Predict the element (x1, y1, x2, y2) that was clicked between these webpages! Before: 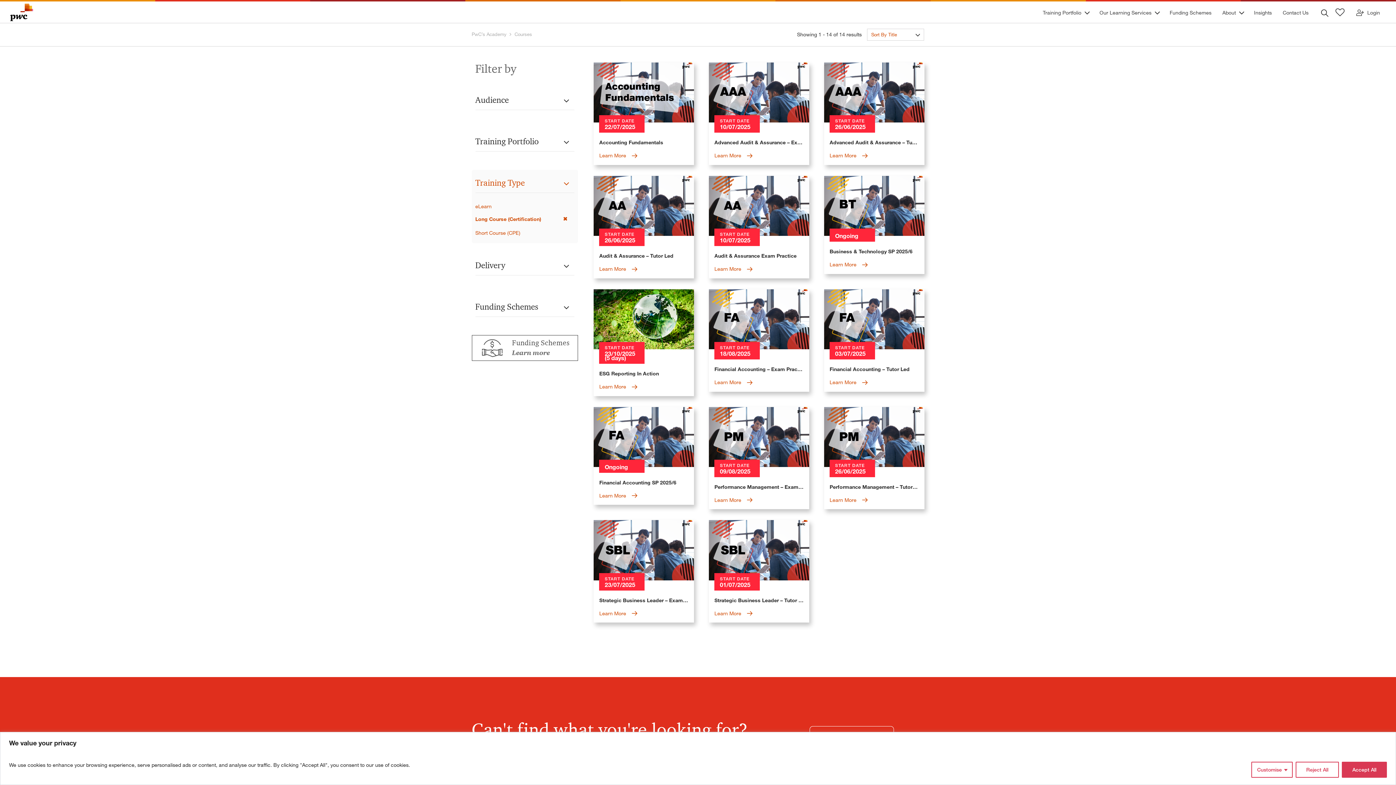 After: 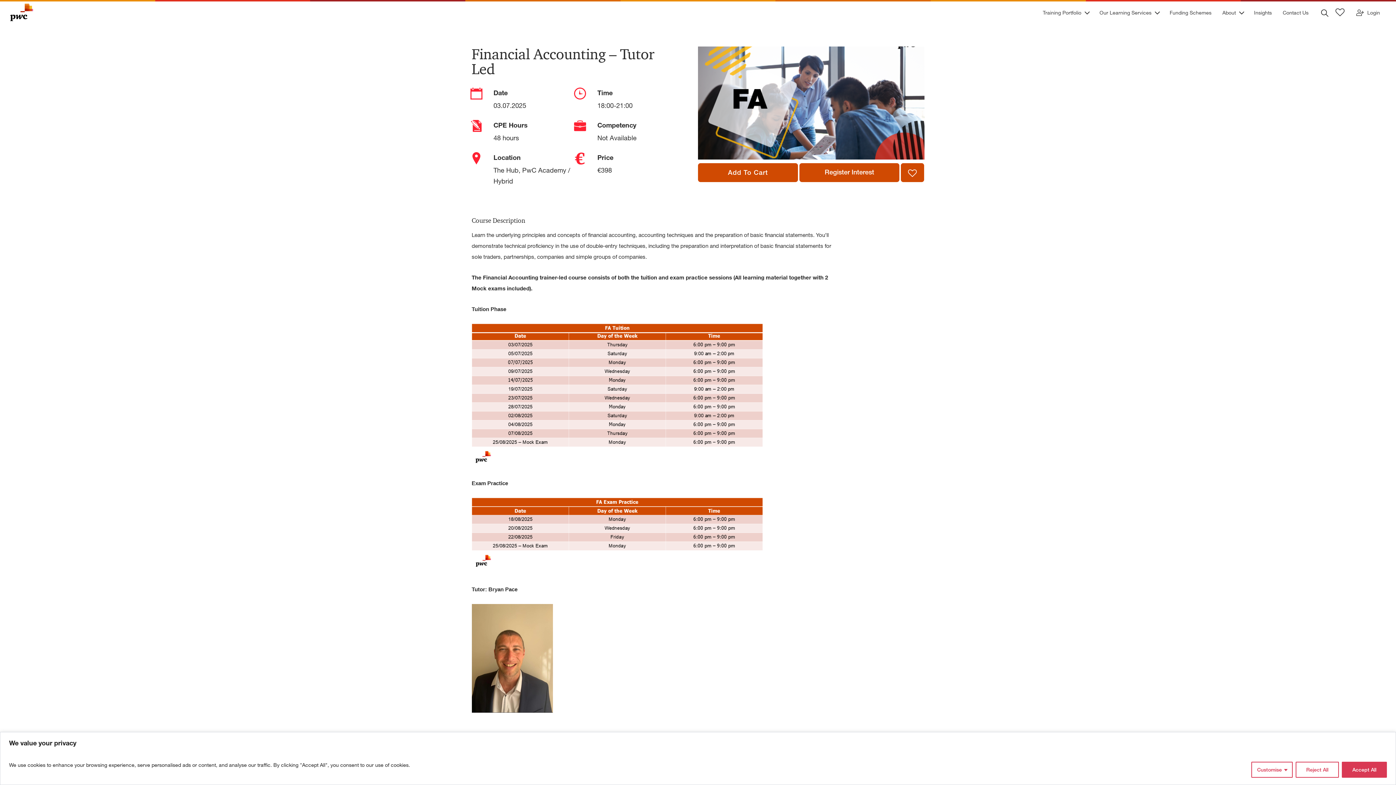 Action: bbox: (829, 342, 919, 378) label: START DATE

03/07/2025

Financial Accounting – Tutor Led